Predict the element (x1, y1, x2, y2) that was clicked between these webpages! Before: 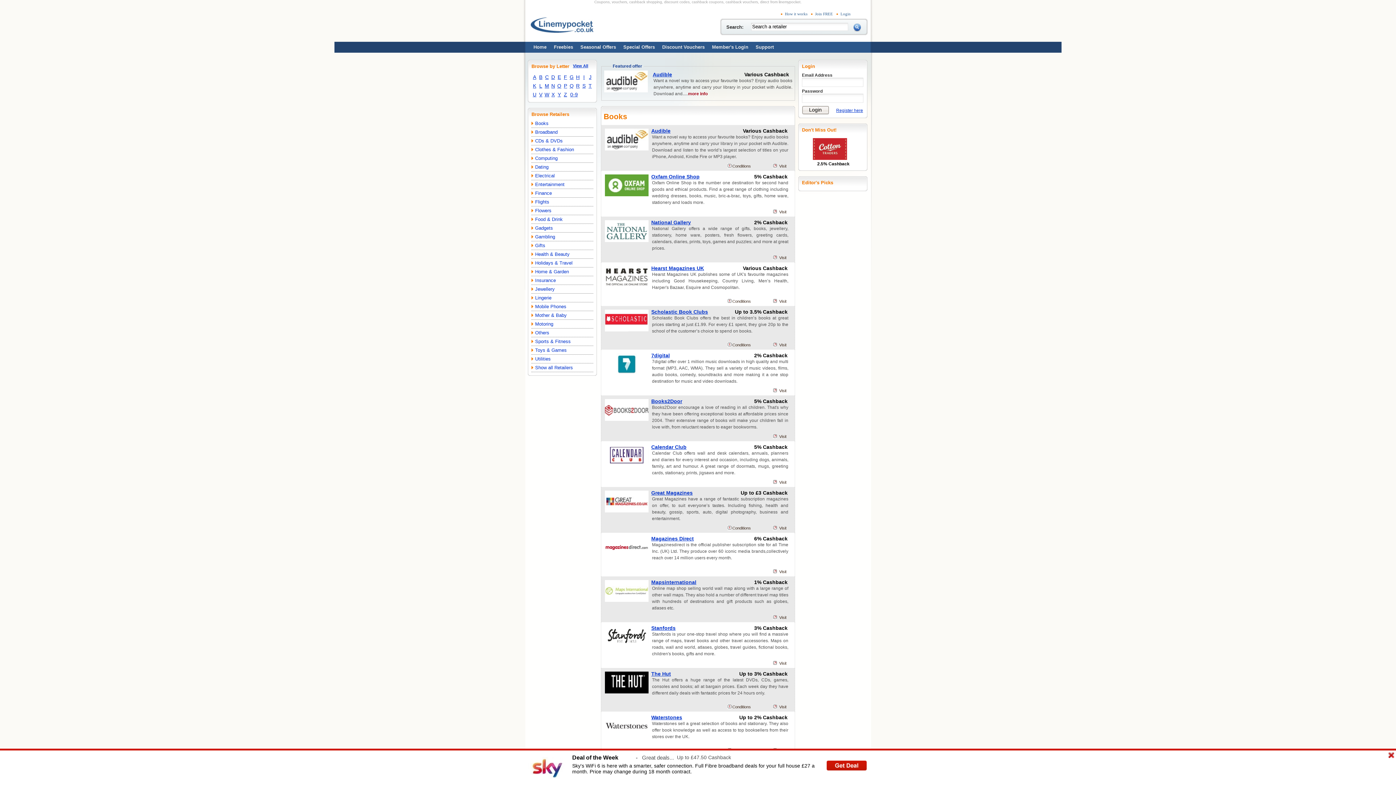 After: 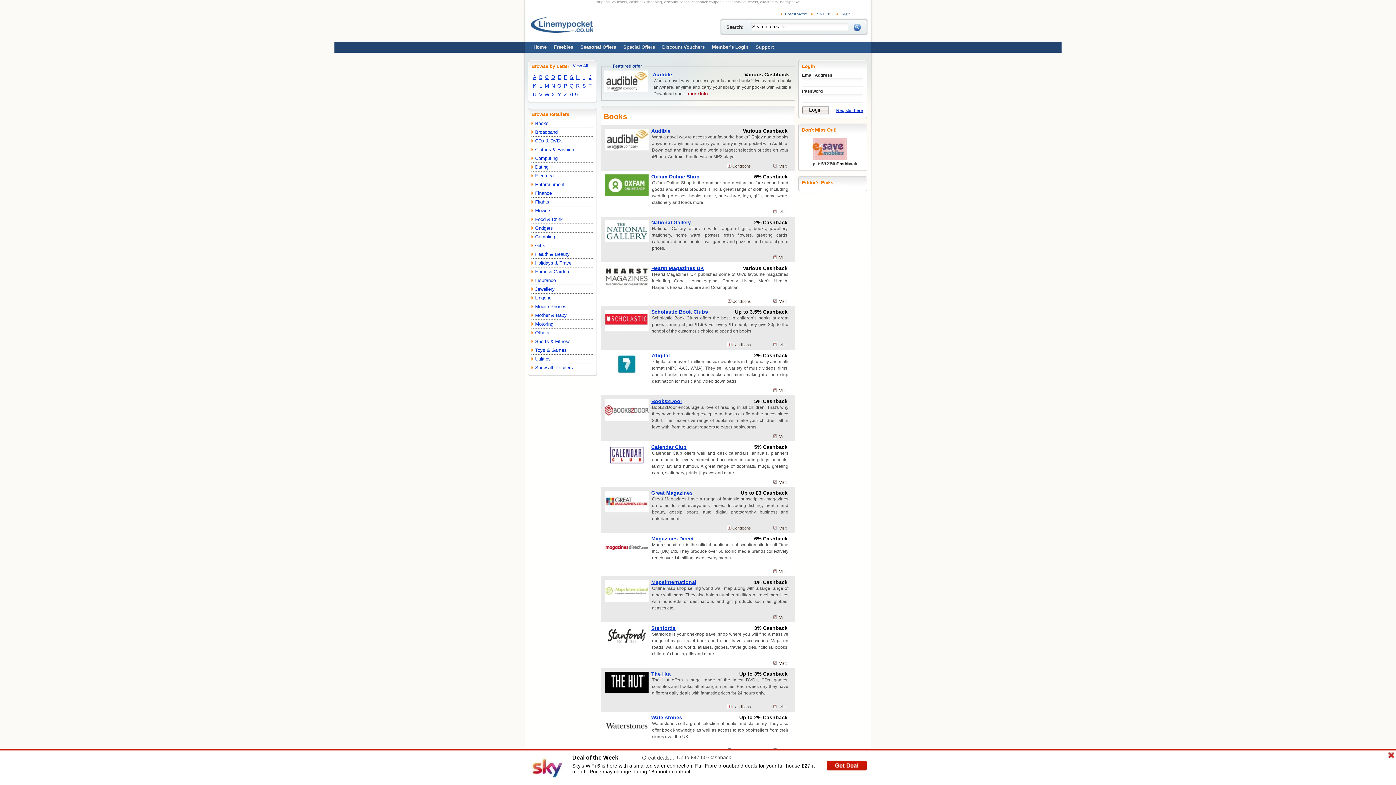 Action: bbox: (604, 193, 648, 197)